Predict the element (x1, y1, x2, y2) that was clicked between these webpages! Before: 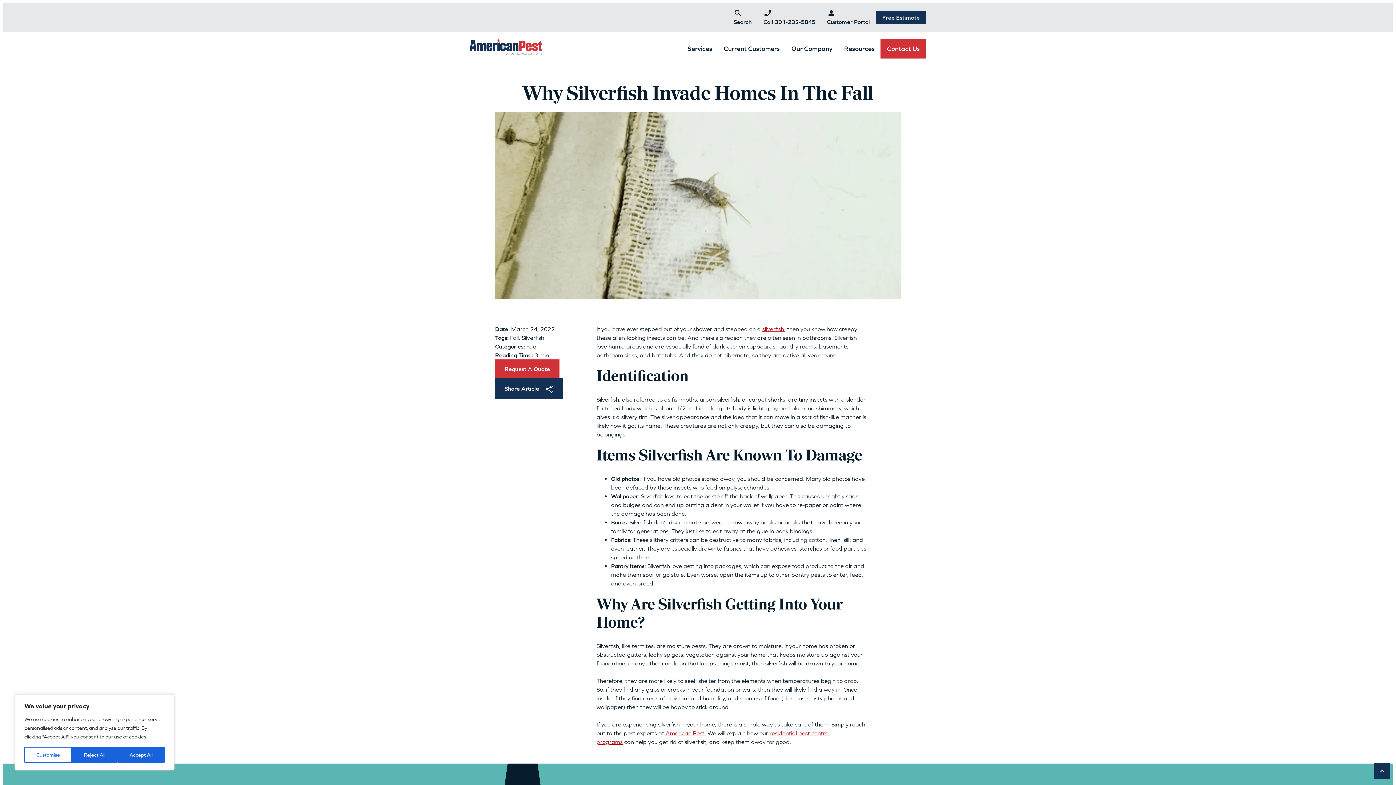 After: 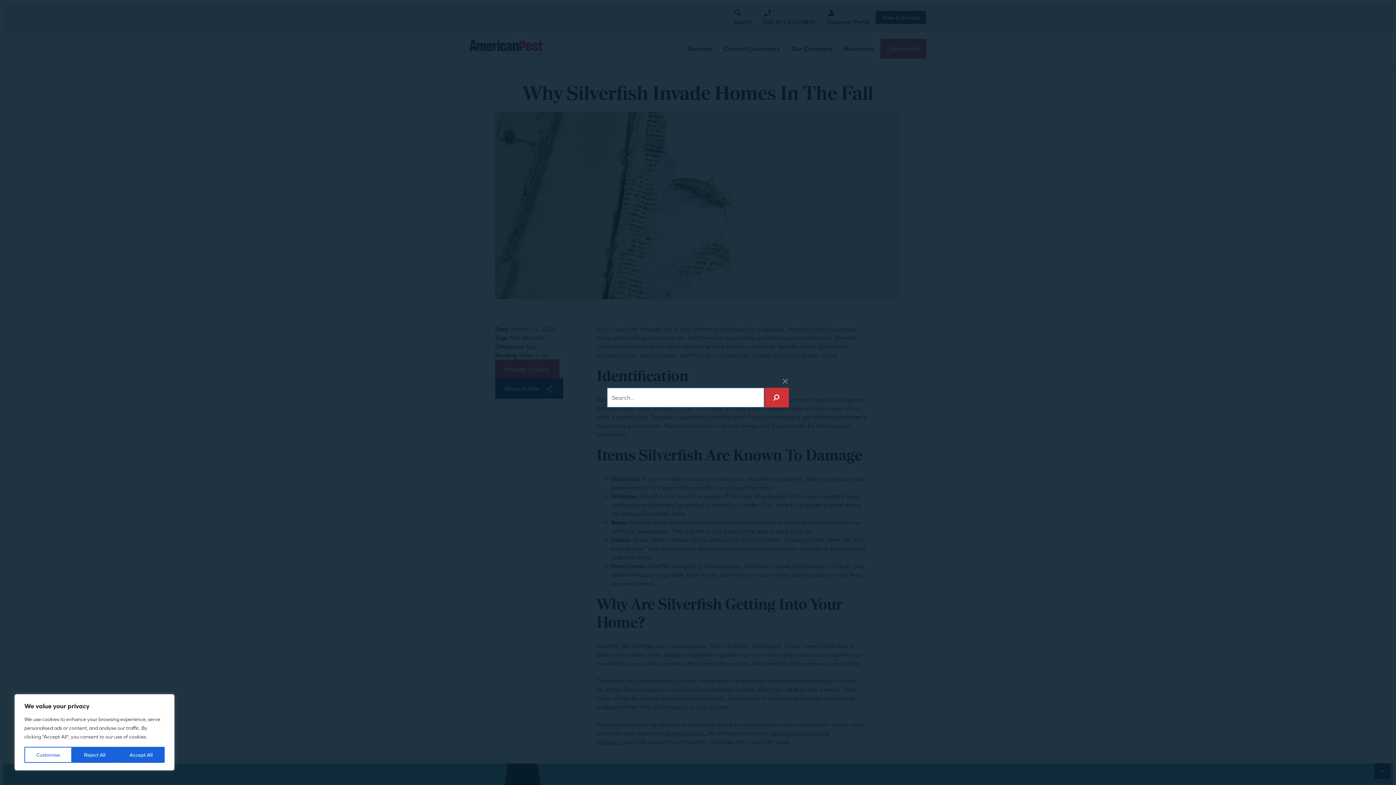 Action: bbox: (728, 2, 757, 32) label: Search